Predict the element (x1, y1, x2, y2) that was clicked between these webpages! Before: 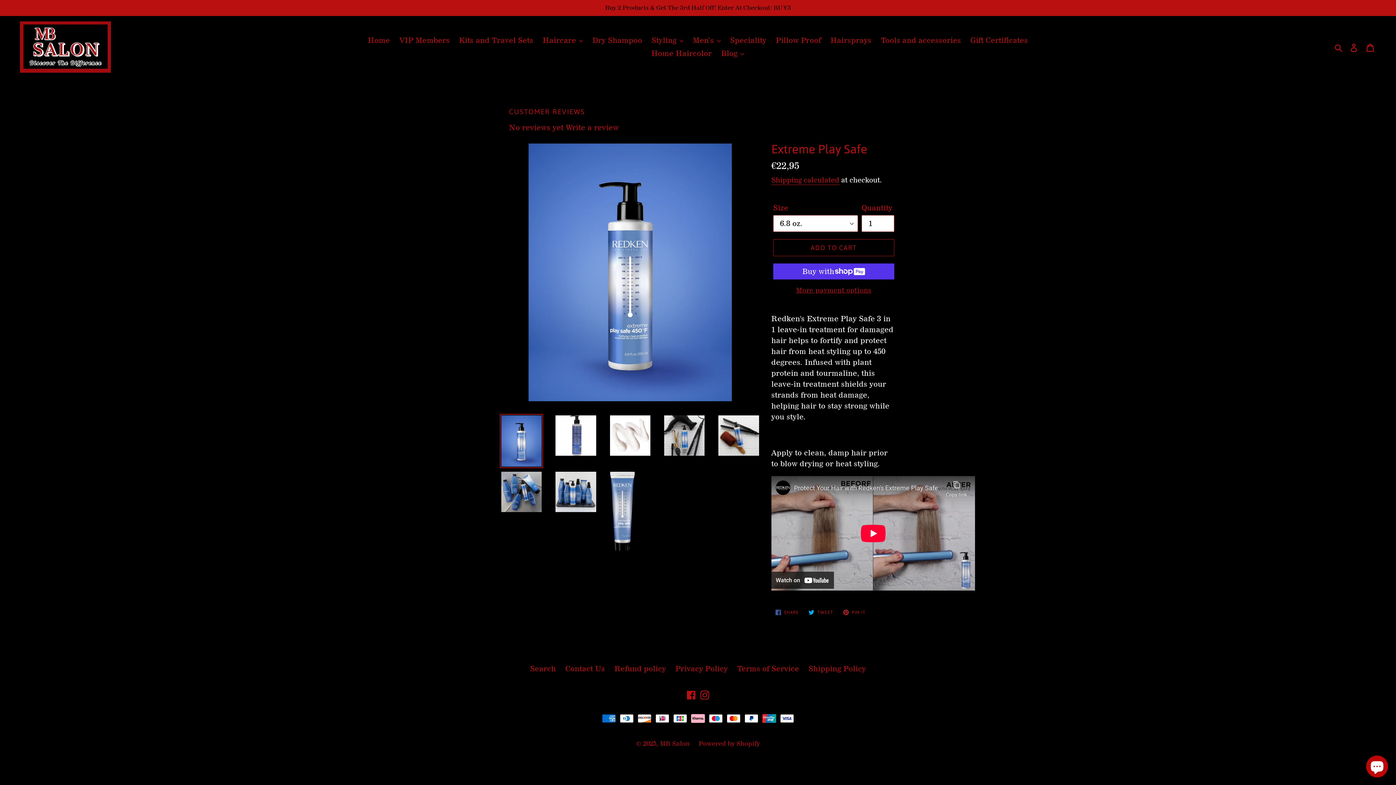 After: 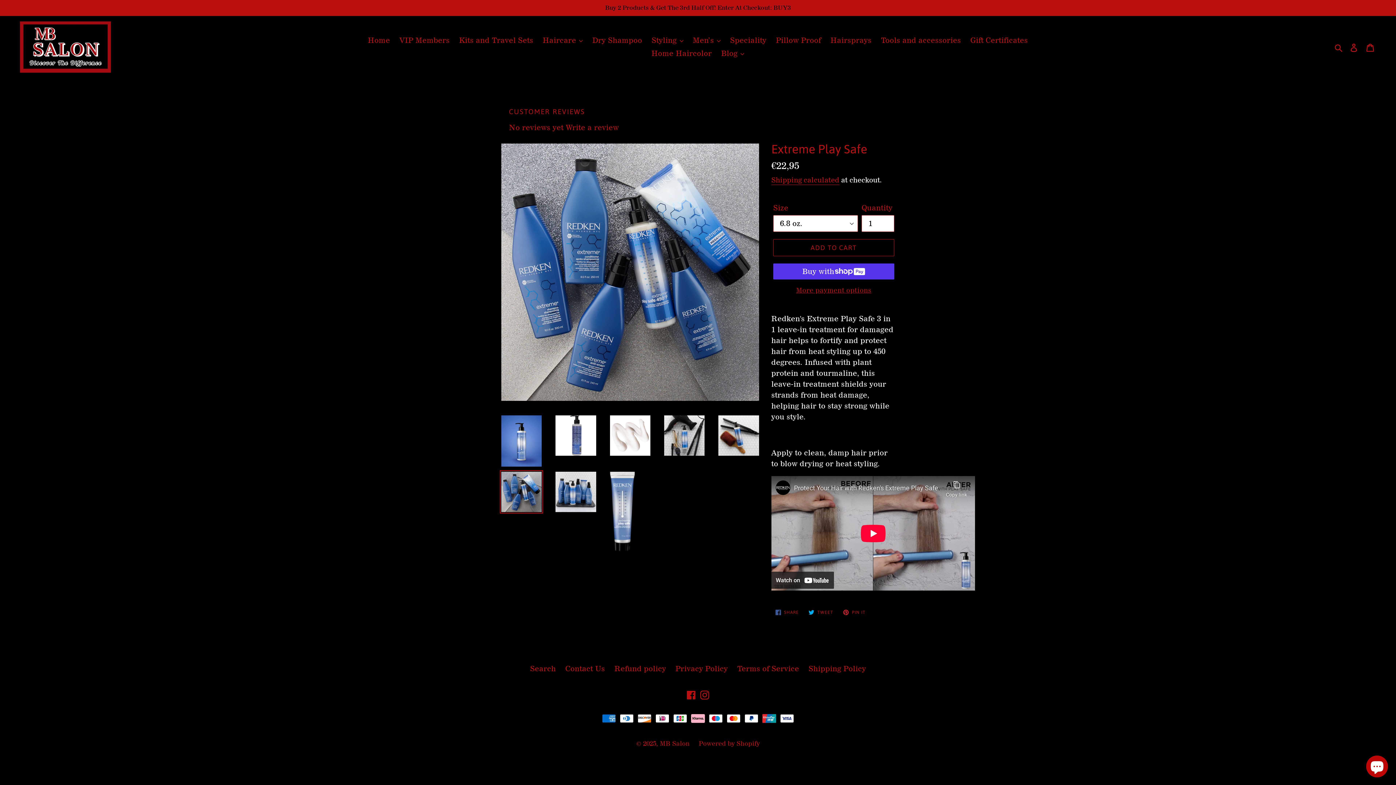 Action: bbox: (500, 470, 543, 513)